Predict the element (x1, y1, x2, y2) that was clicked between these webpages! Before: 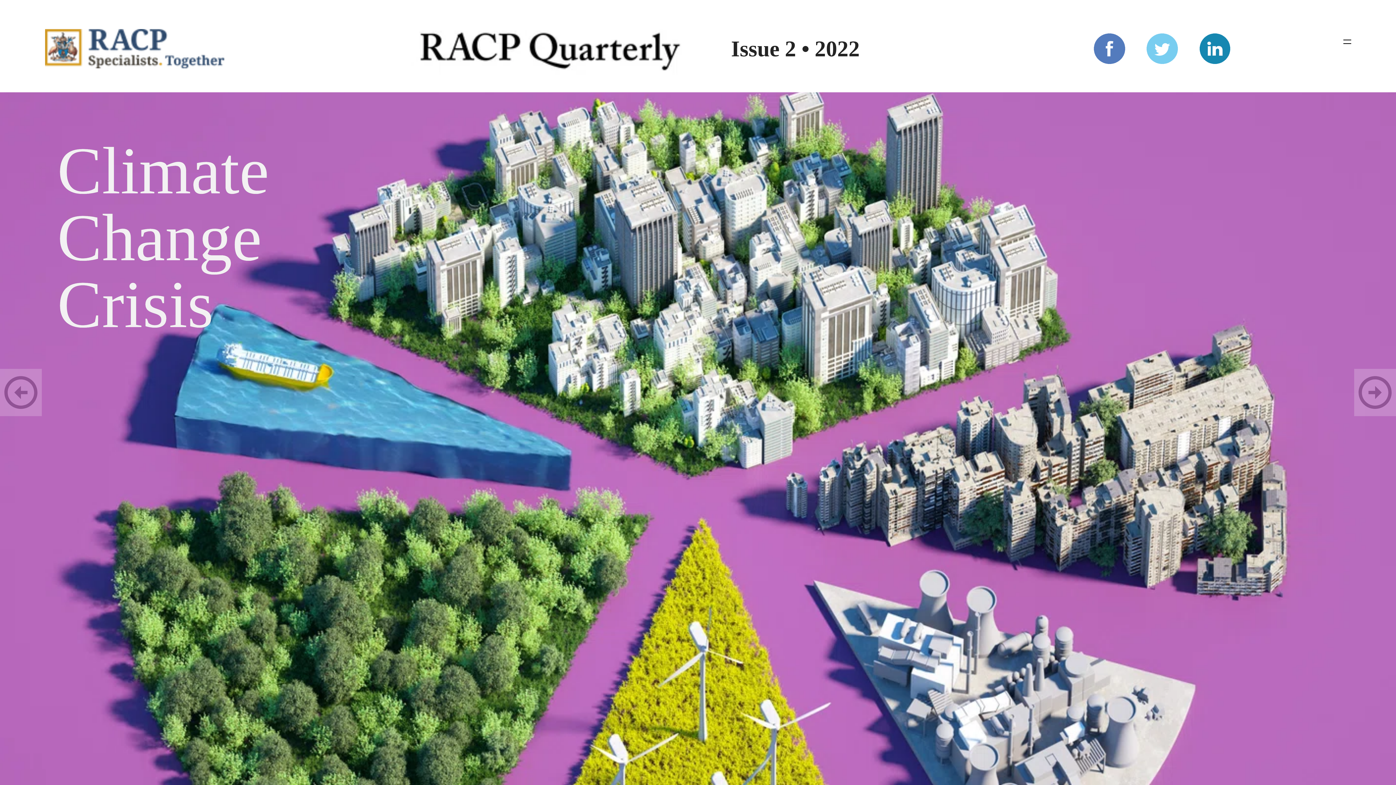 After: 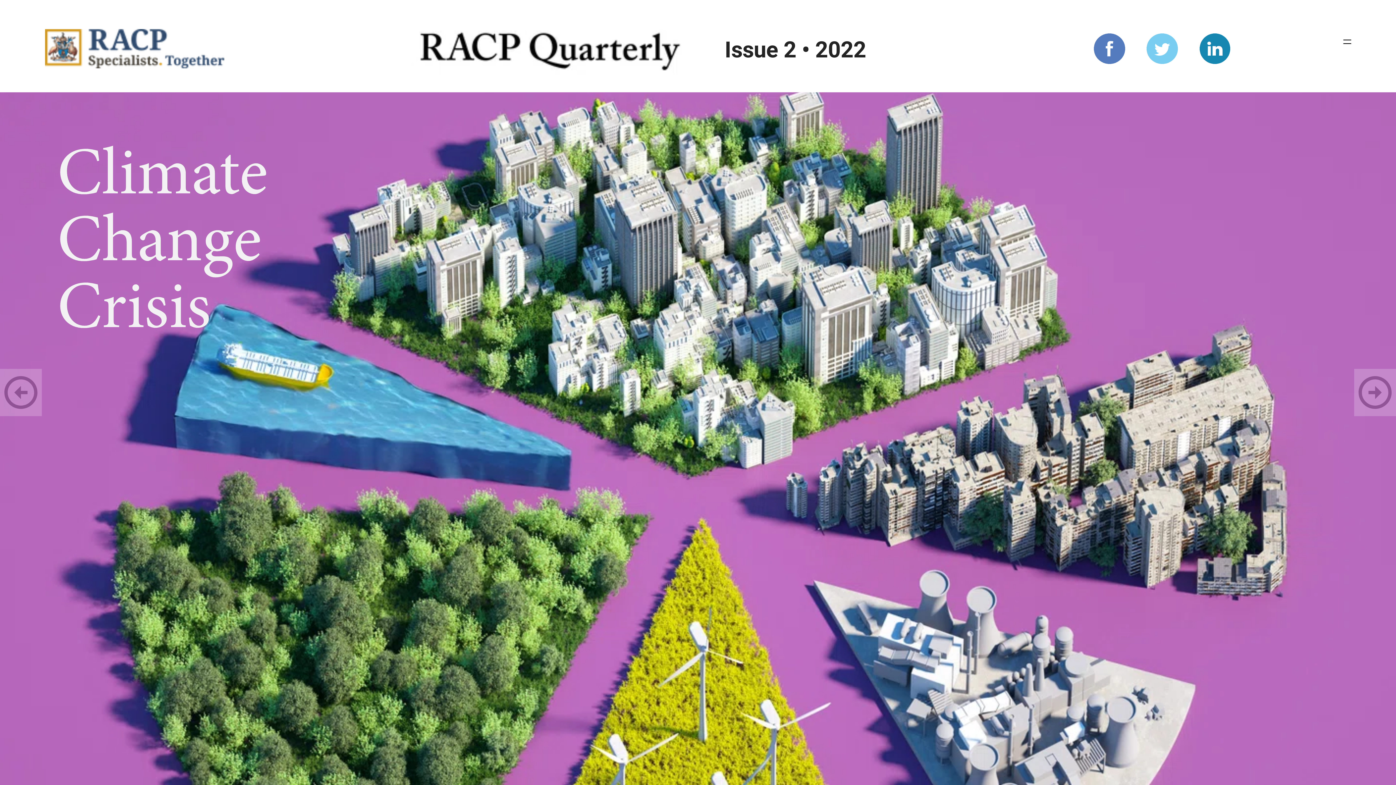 Action: bbox: (1084, 33, 1134, 64)